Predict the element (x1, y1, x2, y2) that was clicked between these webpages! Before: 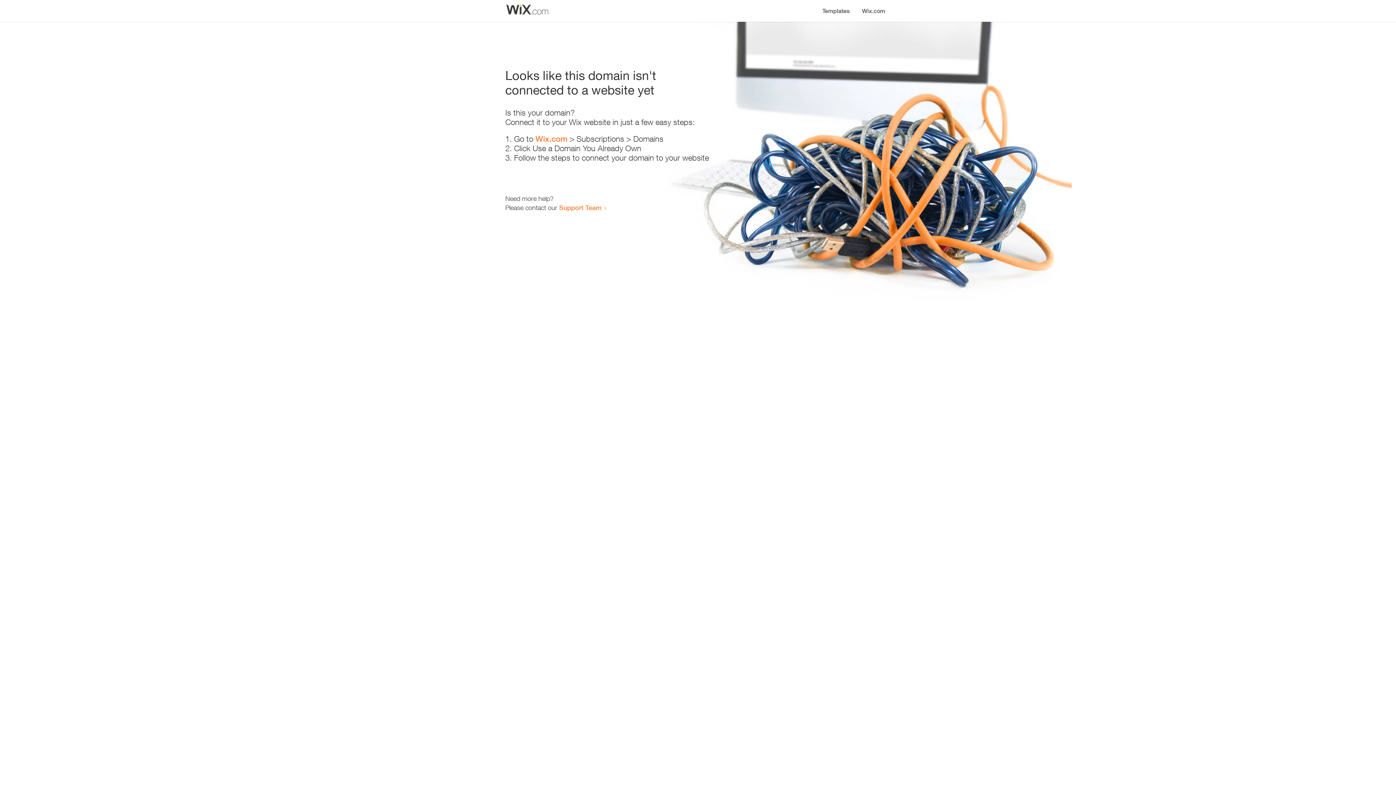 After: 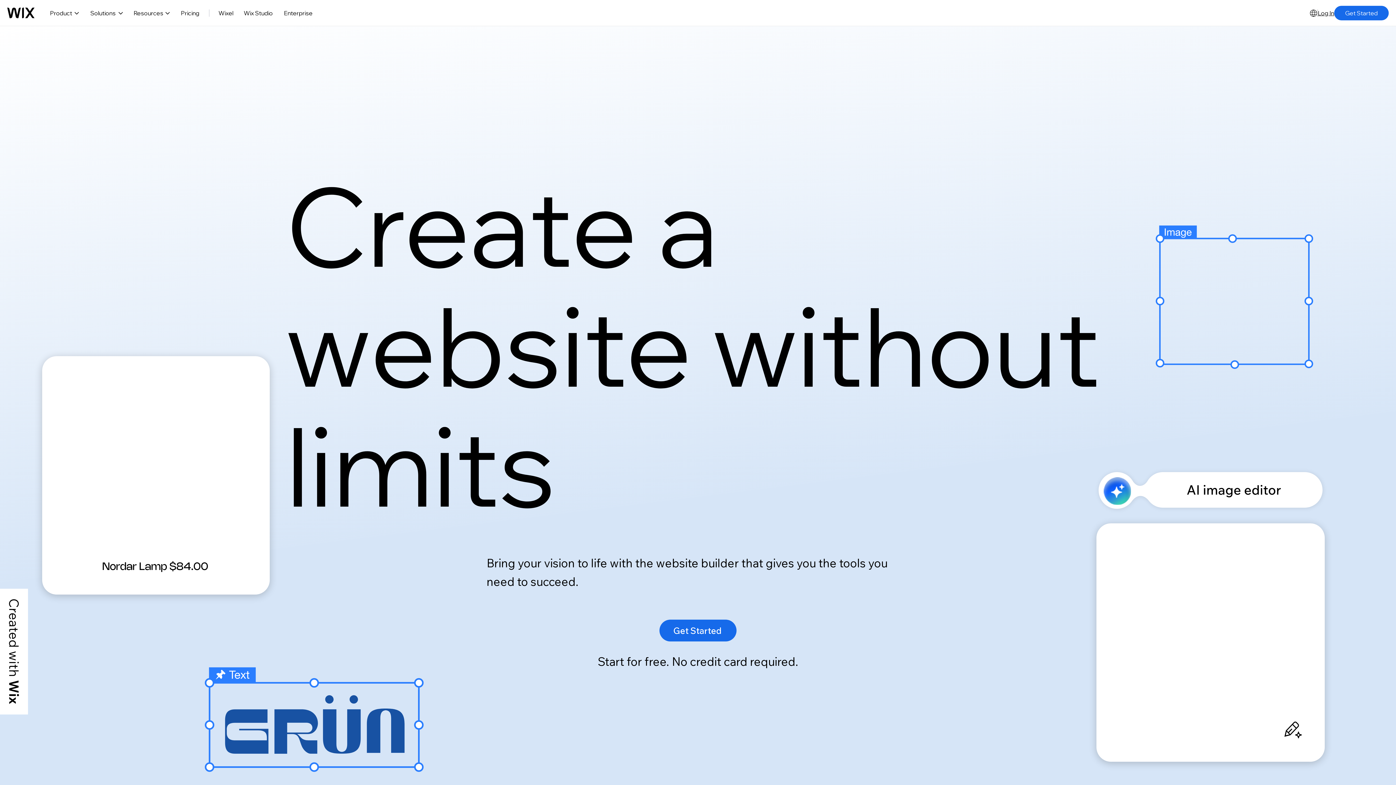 Action: bbox: (856, 0, 890, 14) label: Wix.com